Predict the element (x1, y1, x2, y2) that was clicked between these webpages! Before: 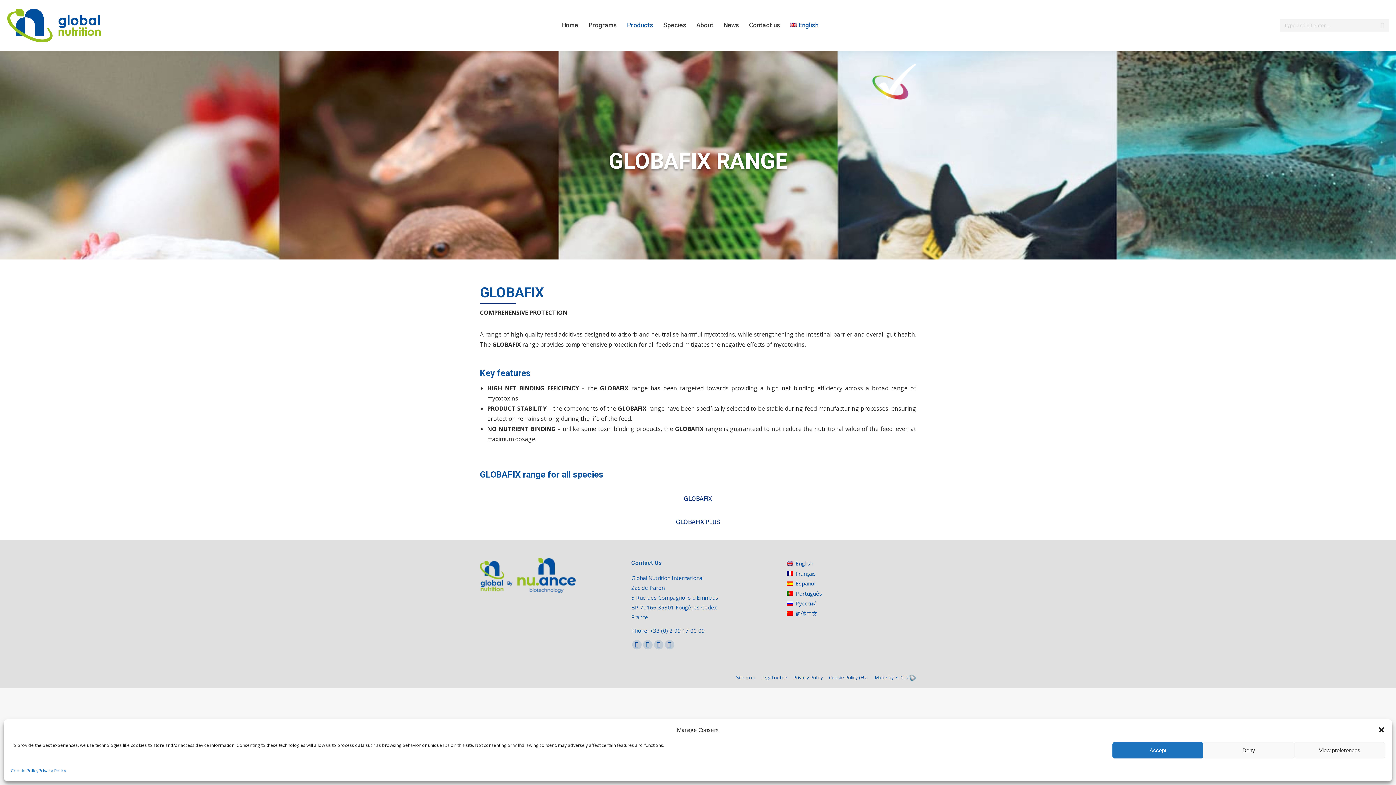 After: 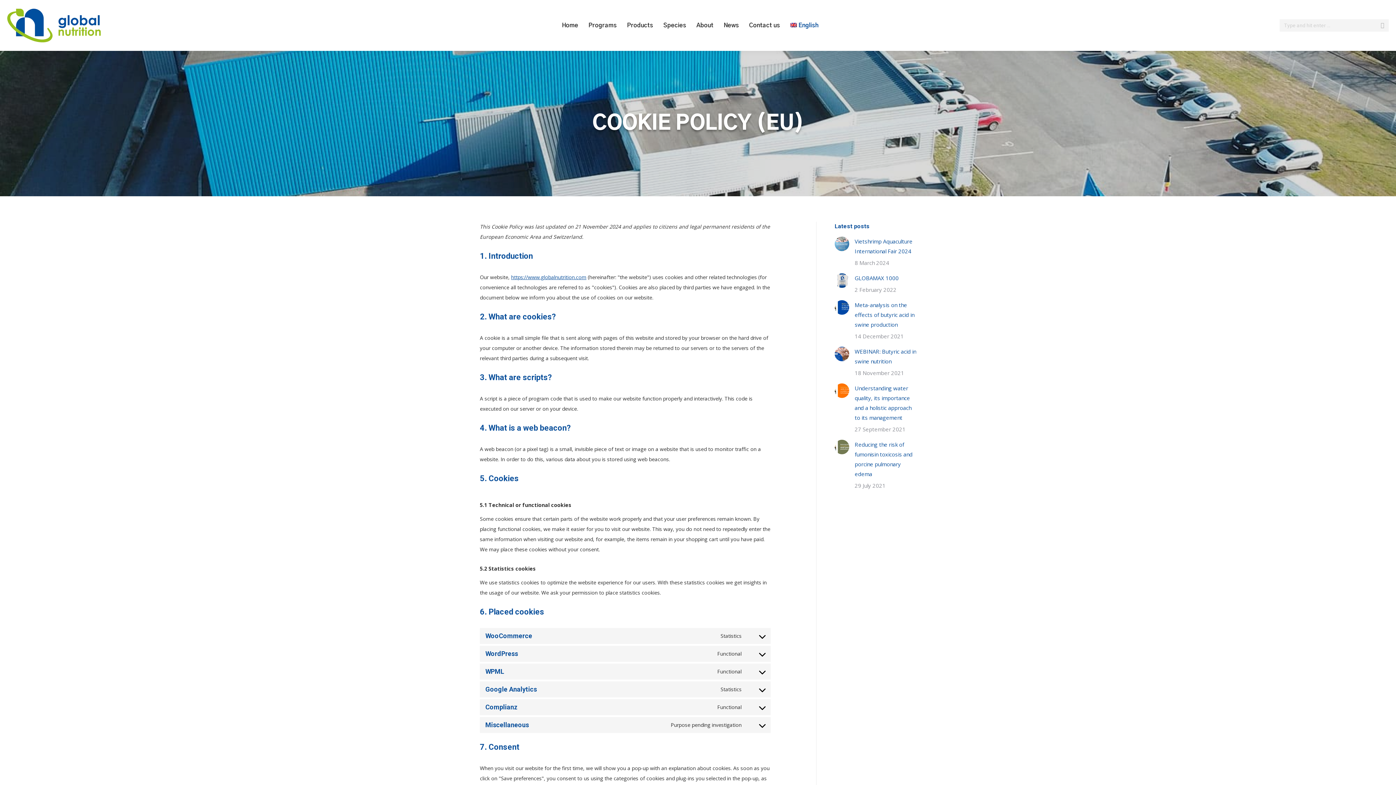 Action: label: Cookie Policy (EU) bbox: (829, 673, 867, 682)